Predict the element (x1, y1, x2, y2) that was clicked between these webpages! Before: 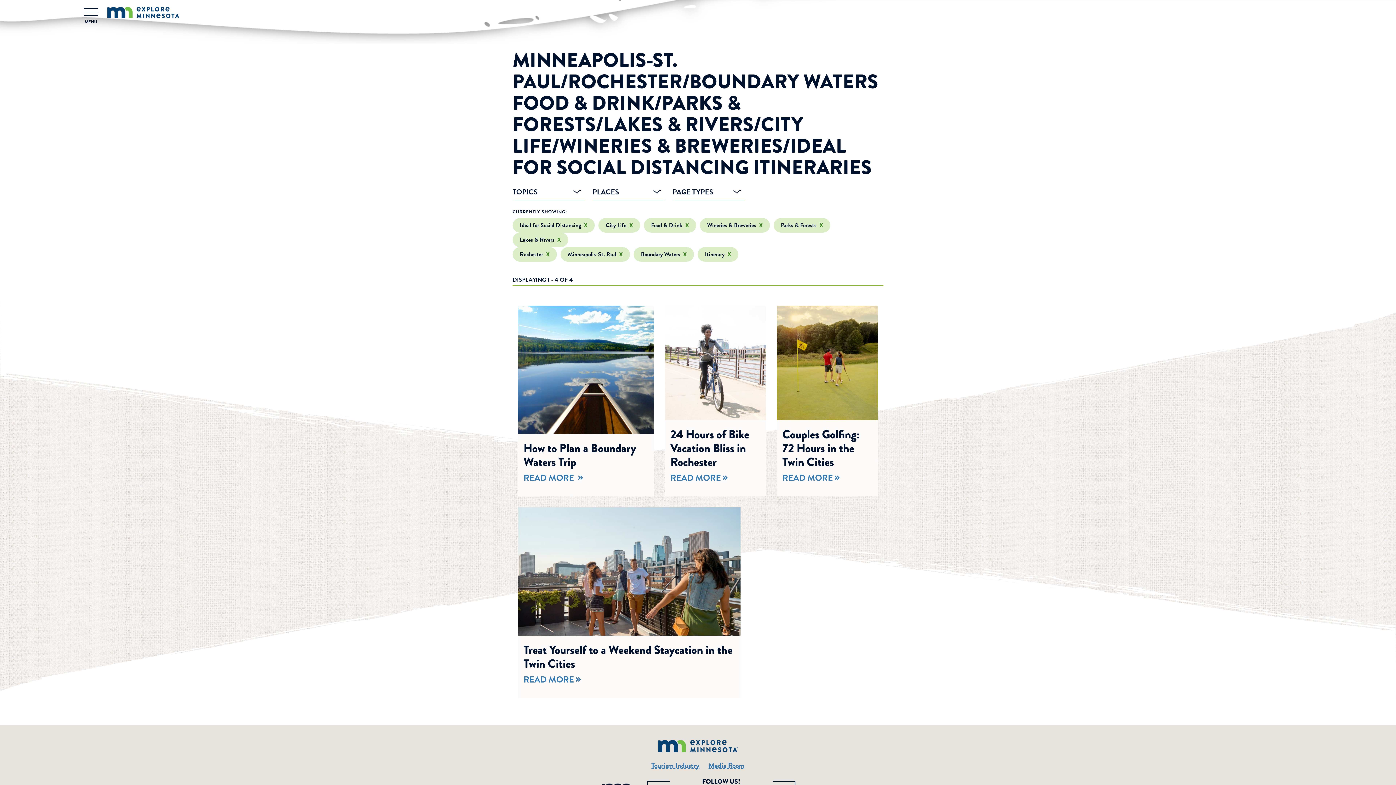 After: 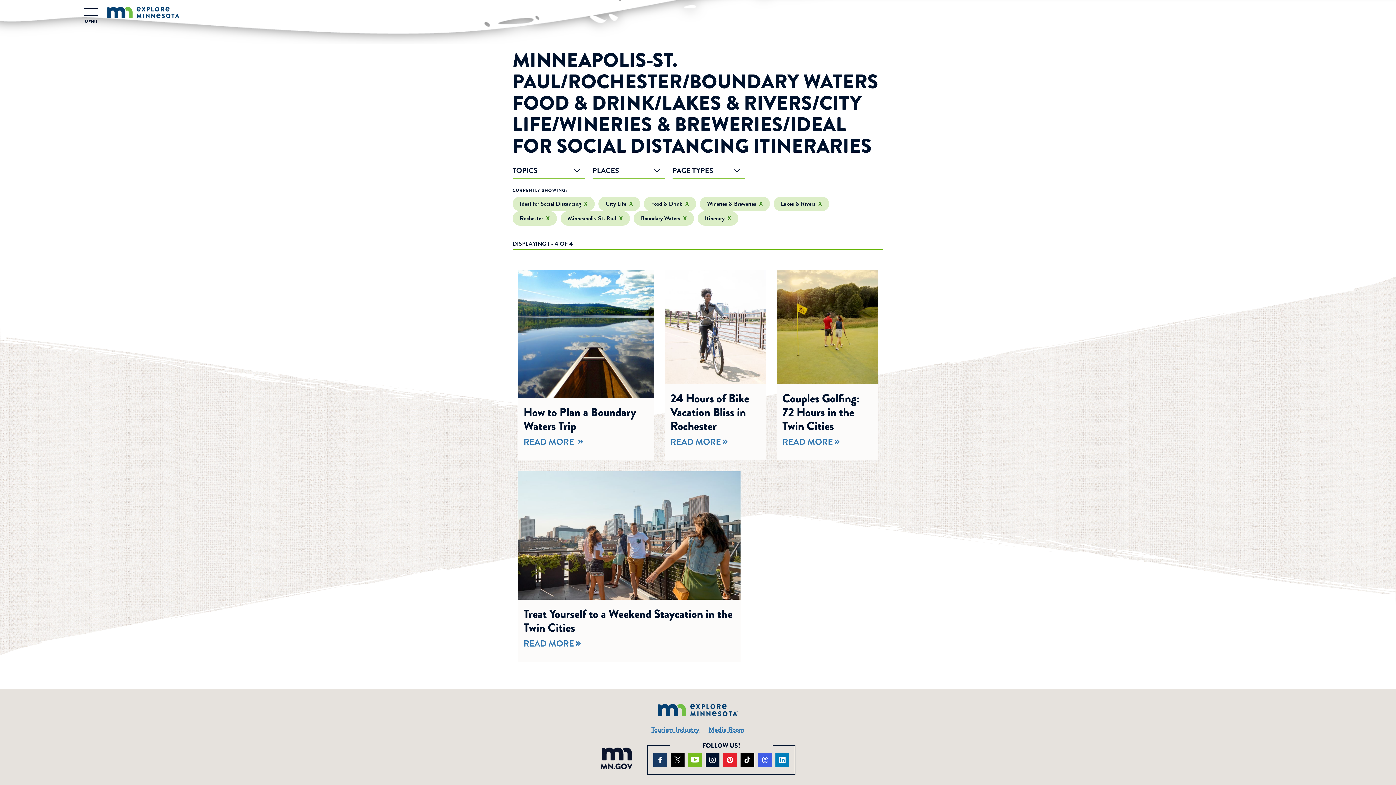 Action: bbox: (773, 218, 830, 232) label: Parks & Forests X